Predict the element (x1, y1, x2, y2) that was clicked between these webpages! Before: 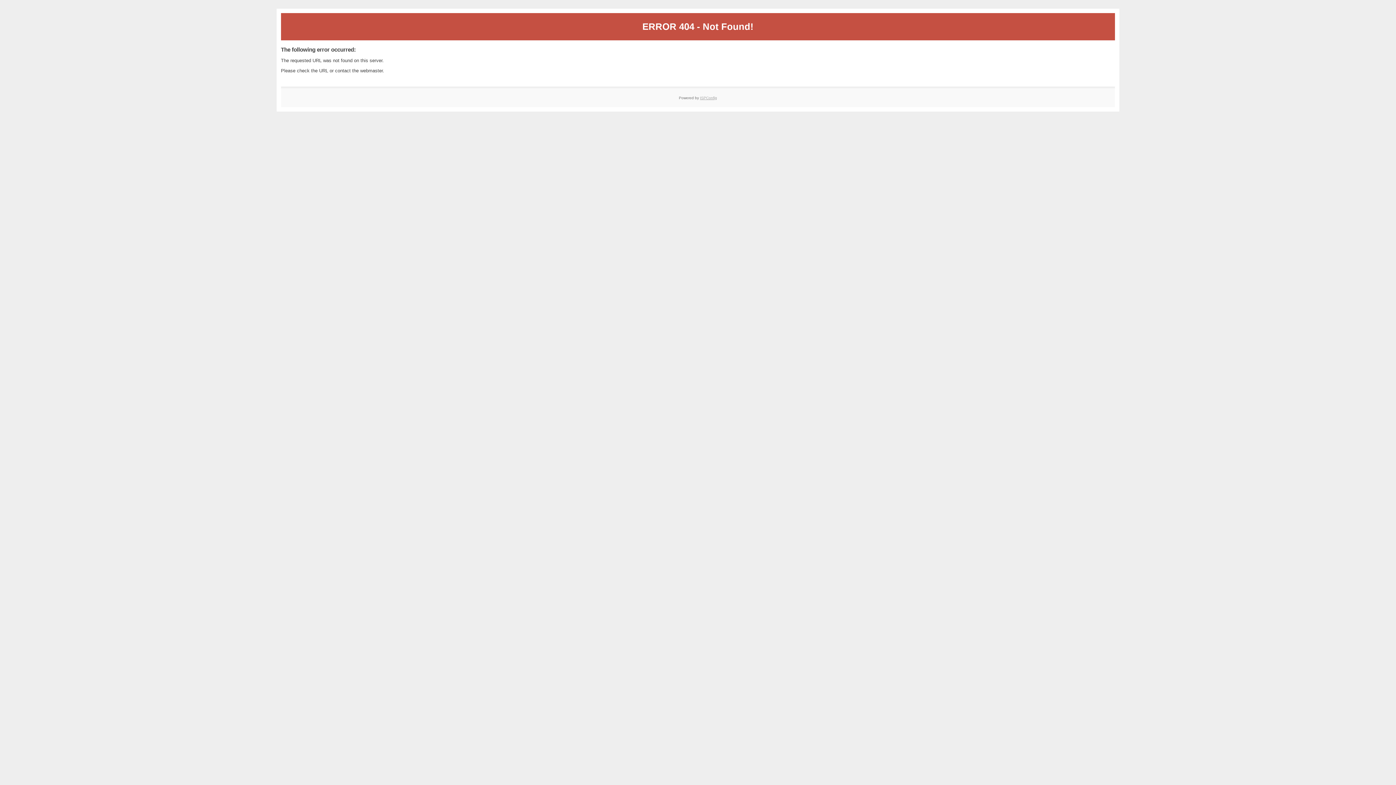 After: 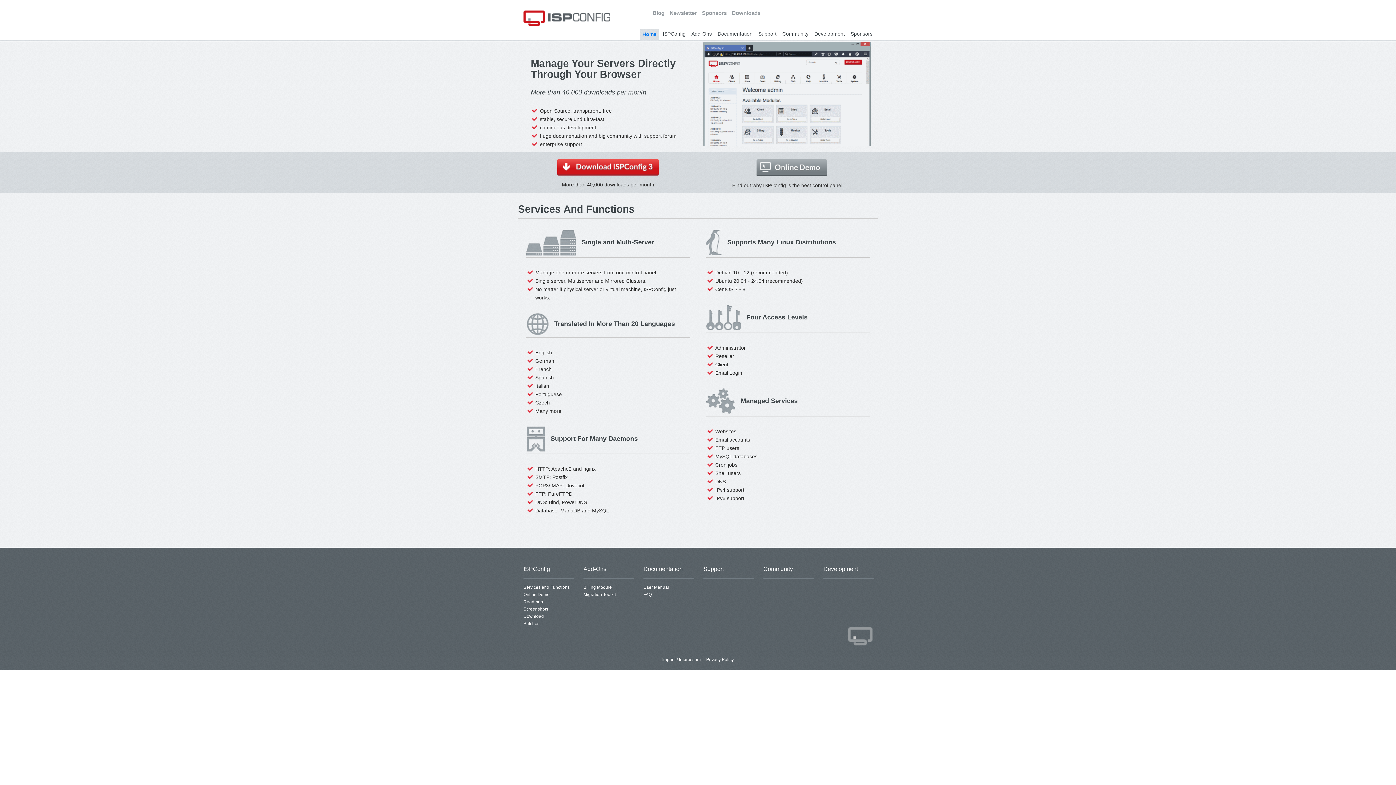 Action: bbox: (700, 95, 717, 99) label: ISPConfig